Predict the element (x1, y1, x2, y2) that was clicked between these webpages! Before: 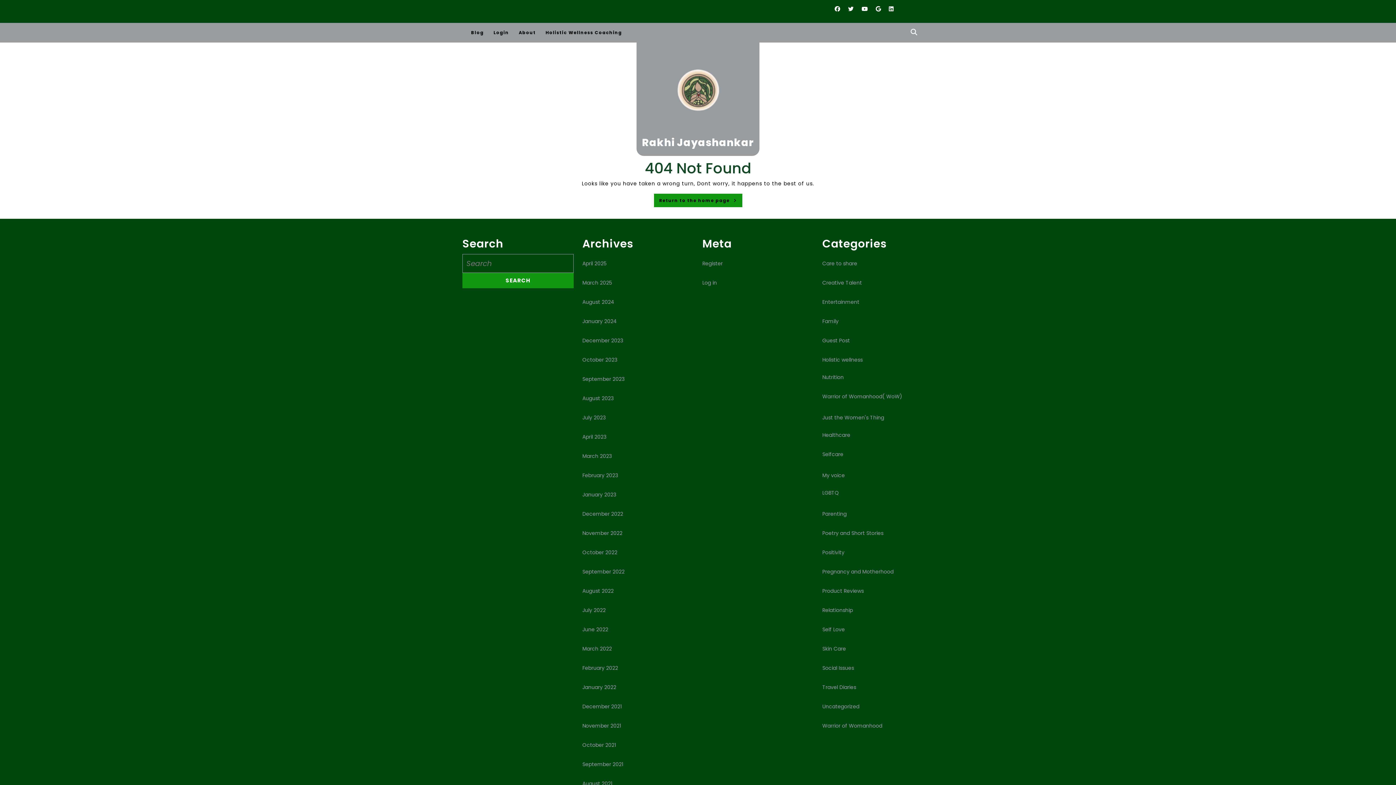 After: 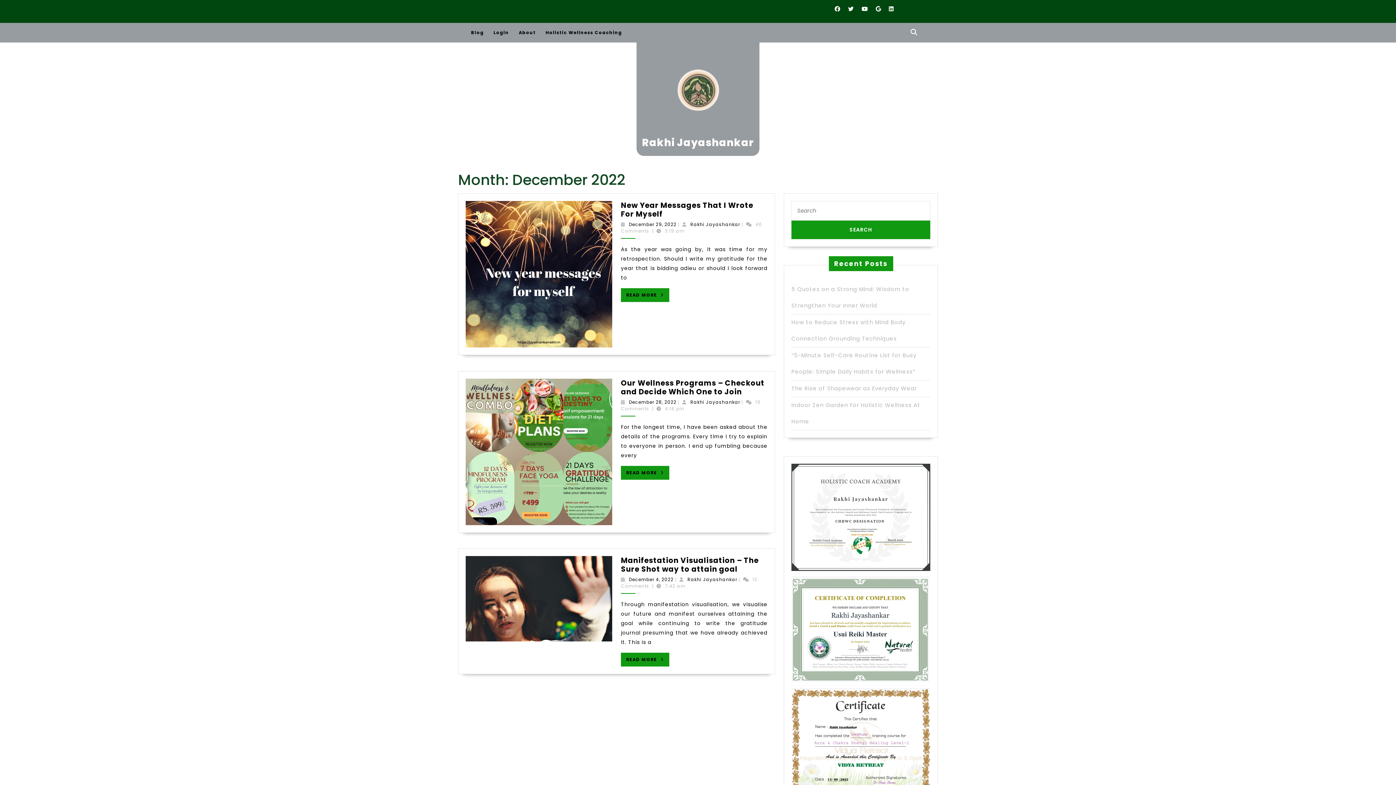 Action: bbox: (582, 510, 623, 517) label: December 2022